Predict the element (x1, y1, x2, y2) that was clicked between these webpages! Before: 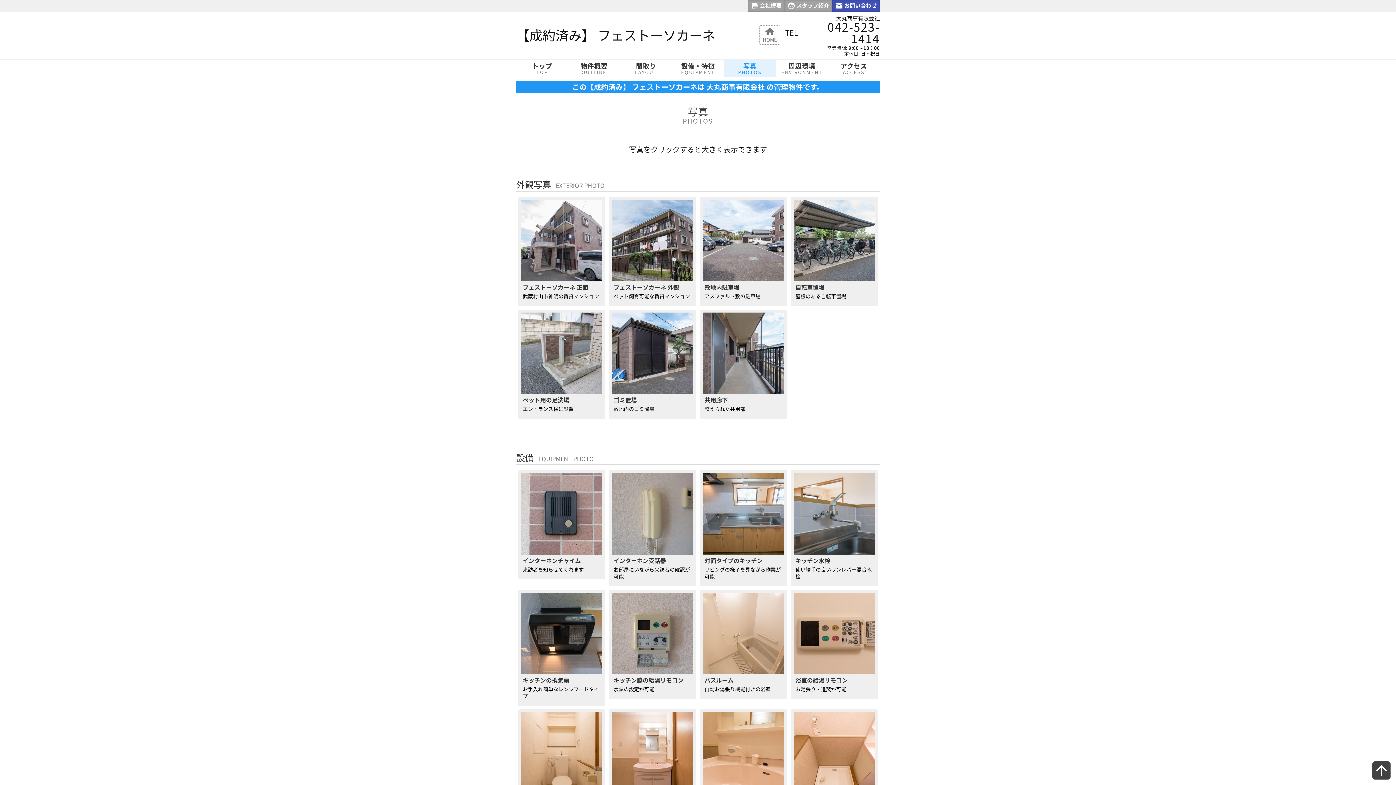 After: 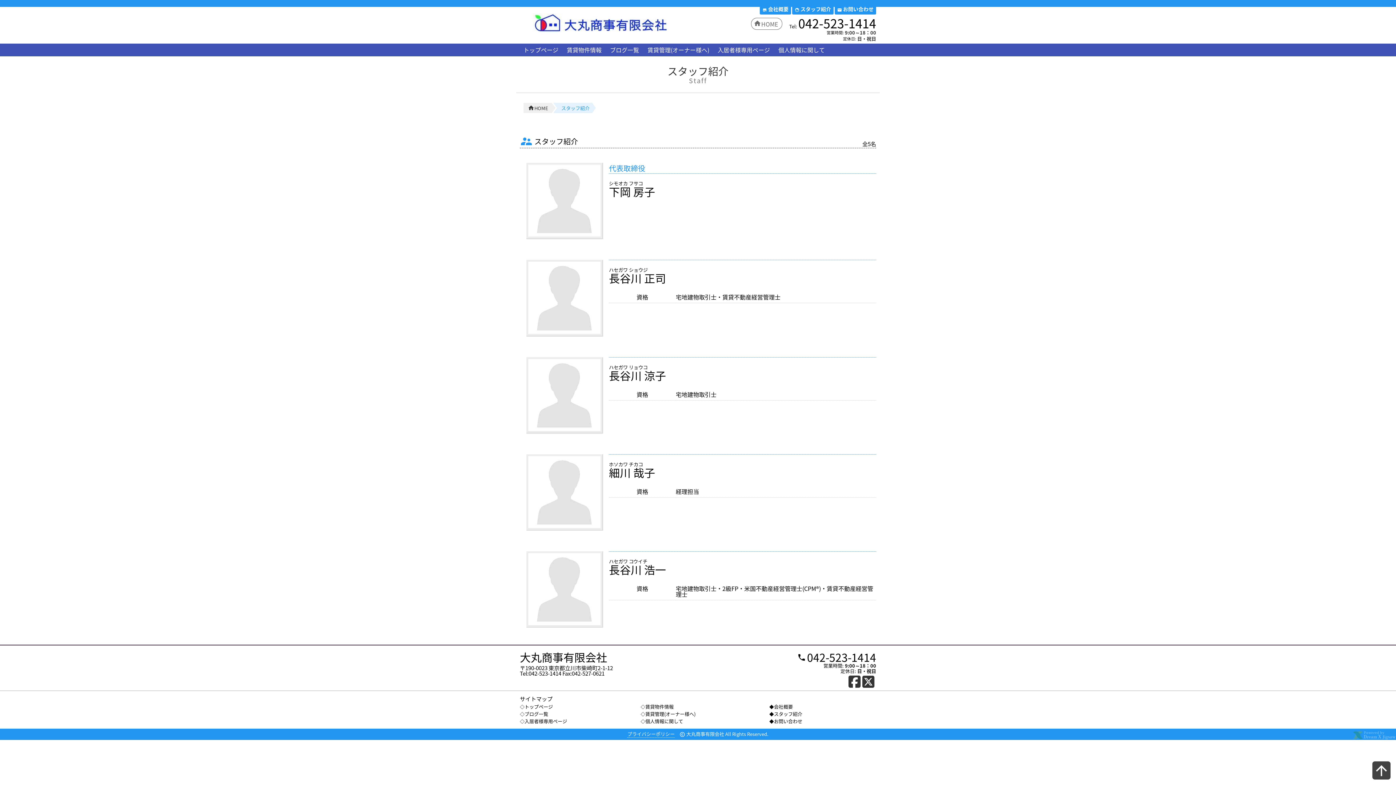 Action: label: 	スタッフ紹介 bbox: (787, 0, 829, 11)